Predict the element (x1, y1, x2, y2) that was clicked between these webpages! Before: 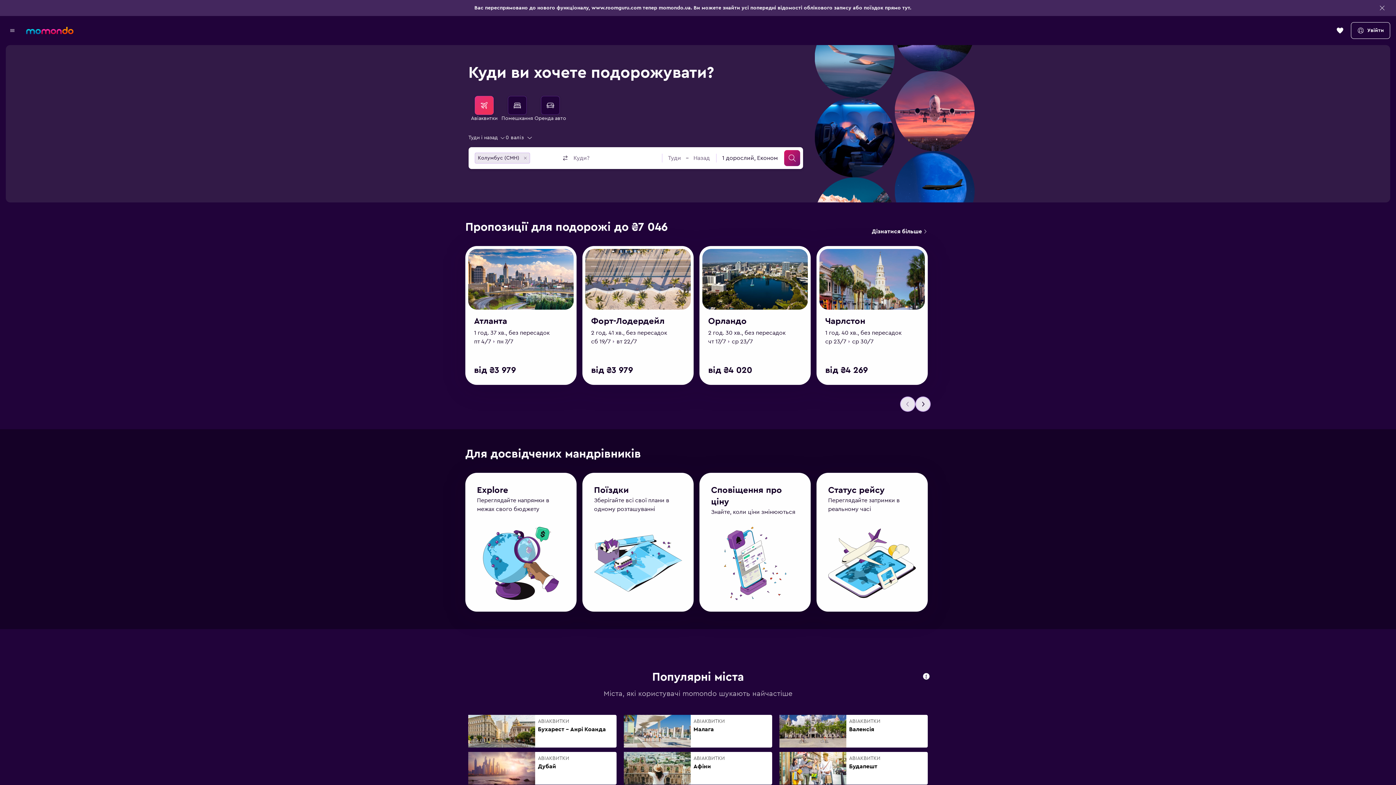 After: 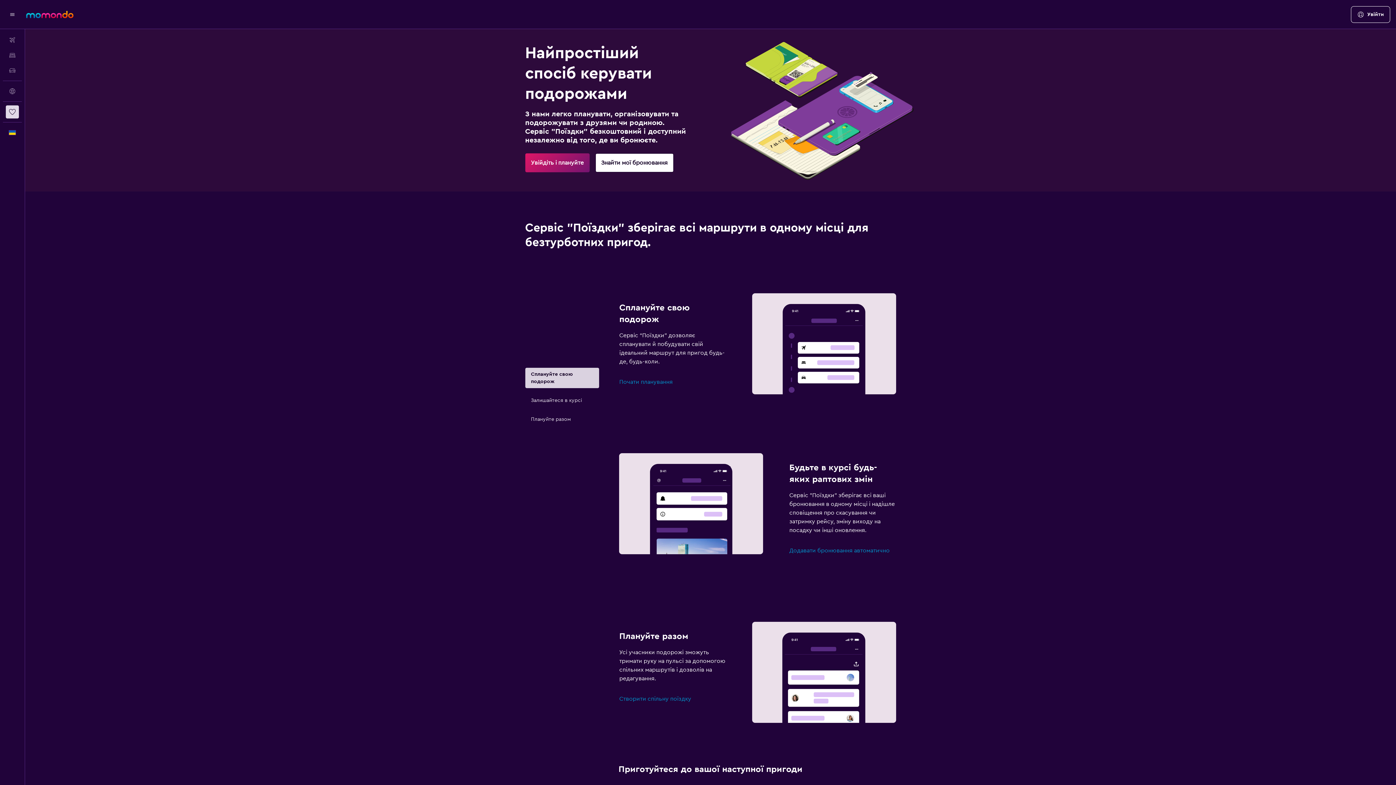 Action: bbox: (594, 486, 629, 494) label: Поїздки